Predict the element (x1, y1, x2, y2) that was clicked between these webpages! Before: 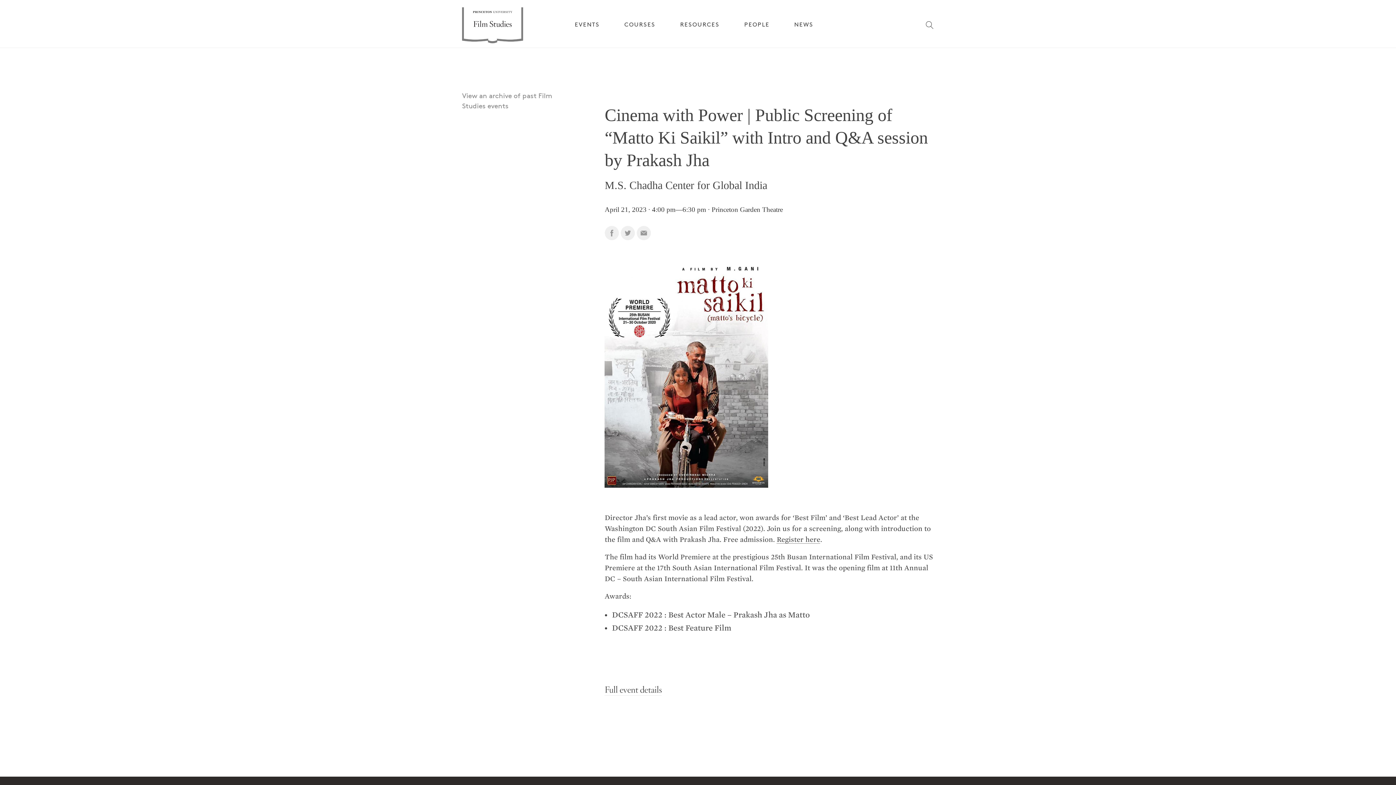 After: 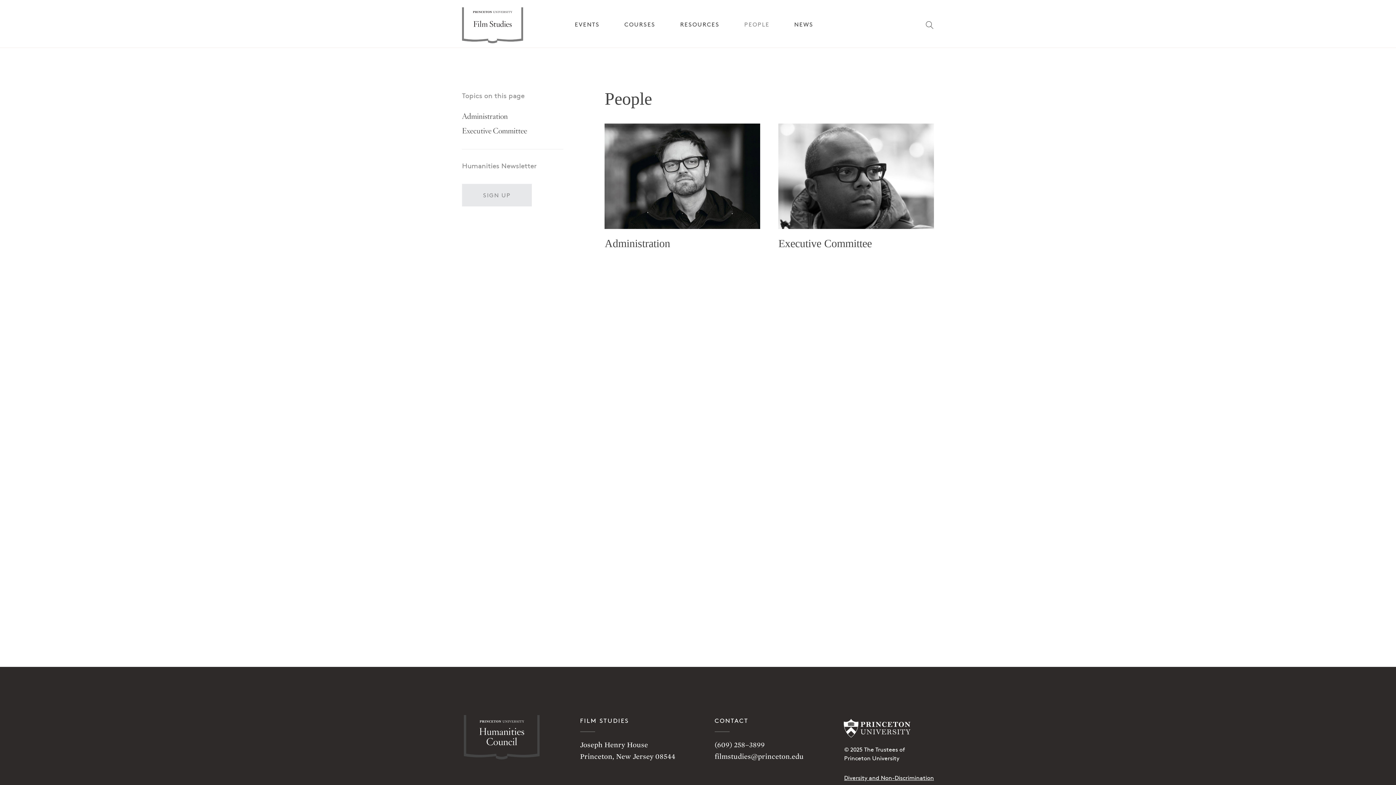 Action: label: PEOPLE bbox: (744, 22, 769, 27)